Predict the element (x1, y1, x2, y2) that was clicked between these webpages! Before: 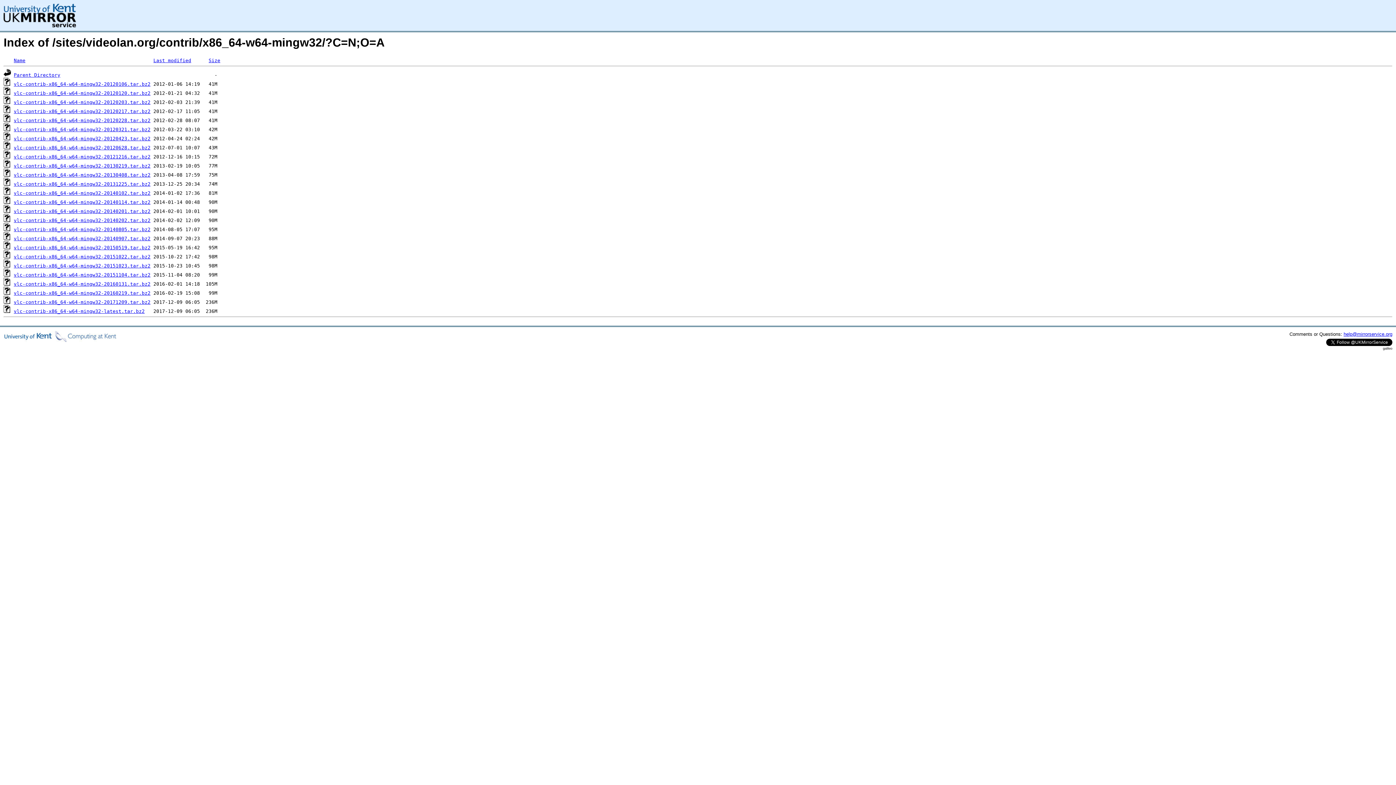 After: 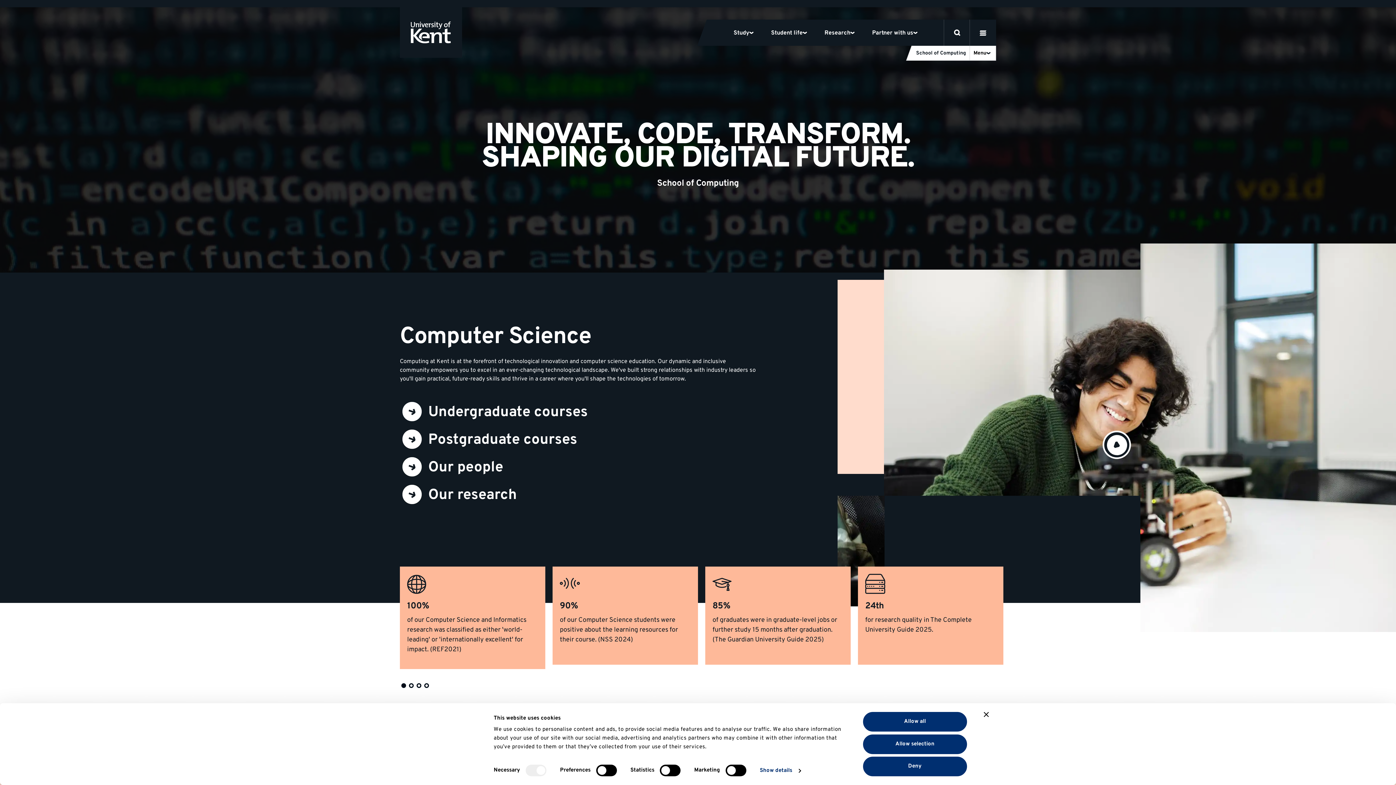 Action: bbox: (3, 337, 116, 343)